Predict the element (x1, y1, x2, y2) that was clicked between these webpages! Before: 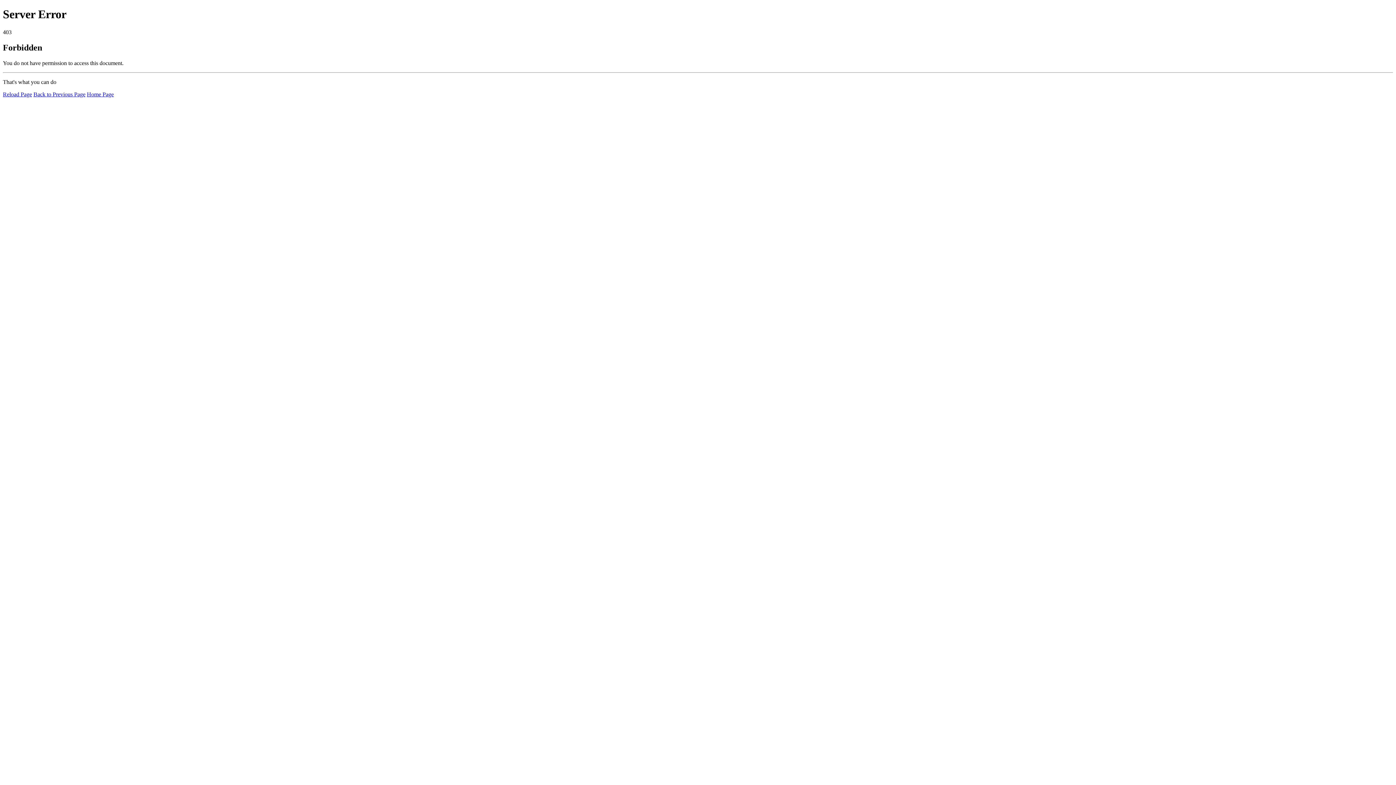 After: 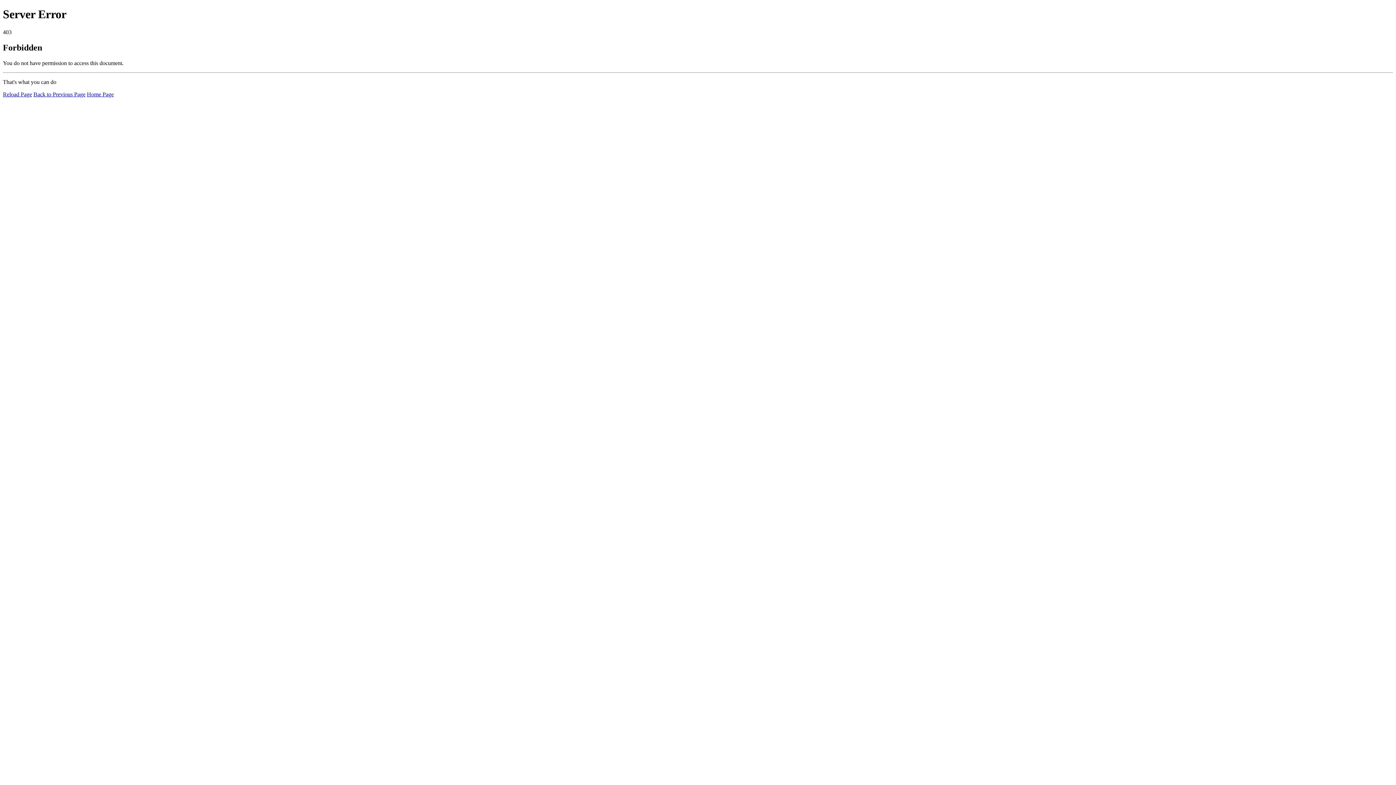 Action: bbox: (2, 91, 32, 97) label: Reload Page